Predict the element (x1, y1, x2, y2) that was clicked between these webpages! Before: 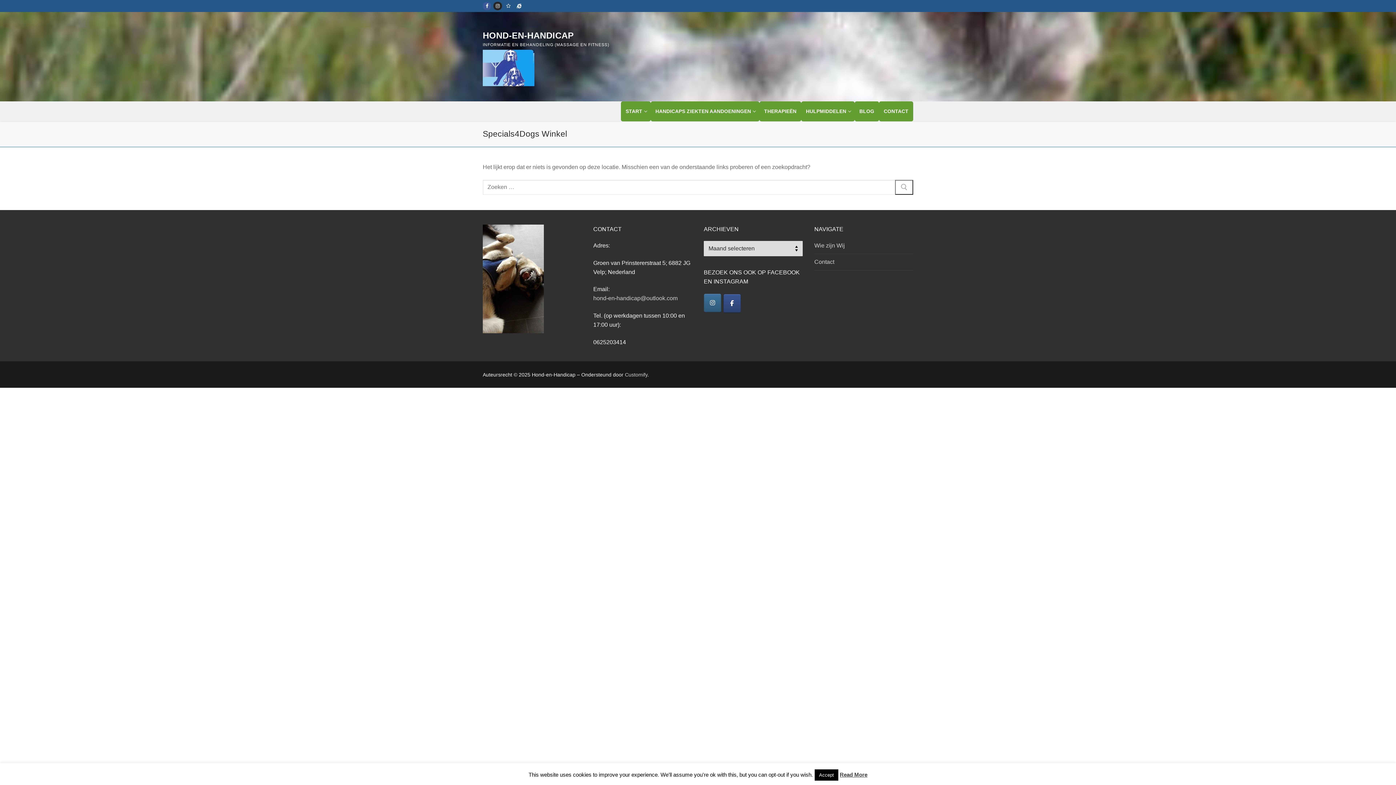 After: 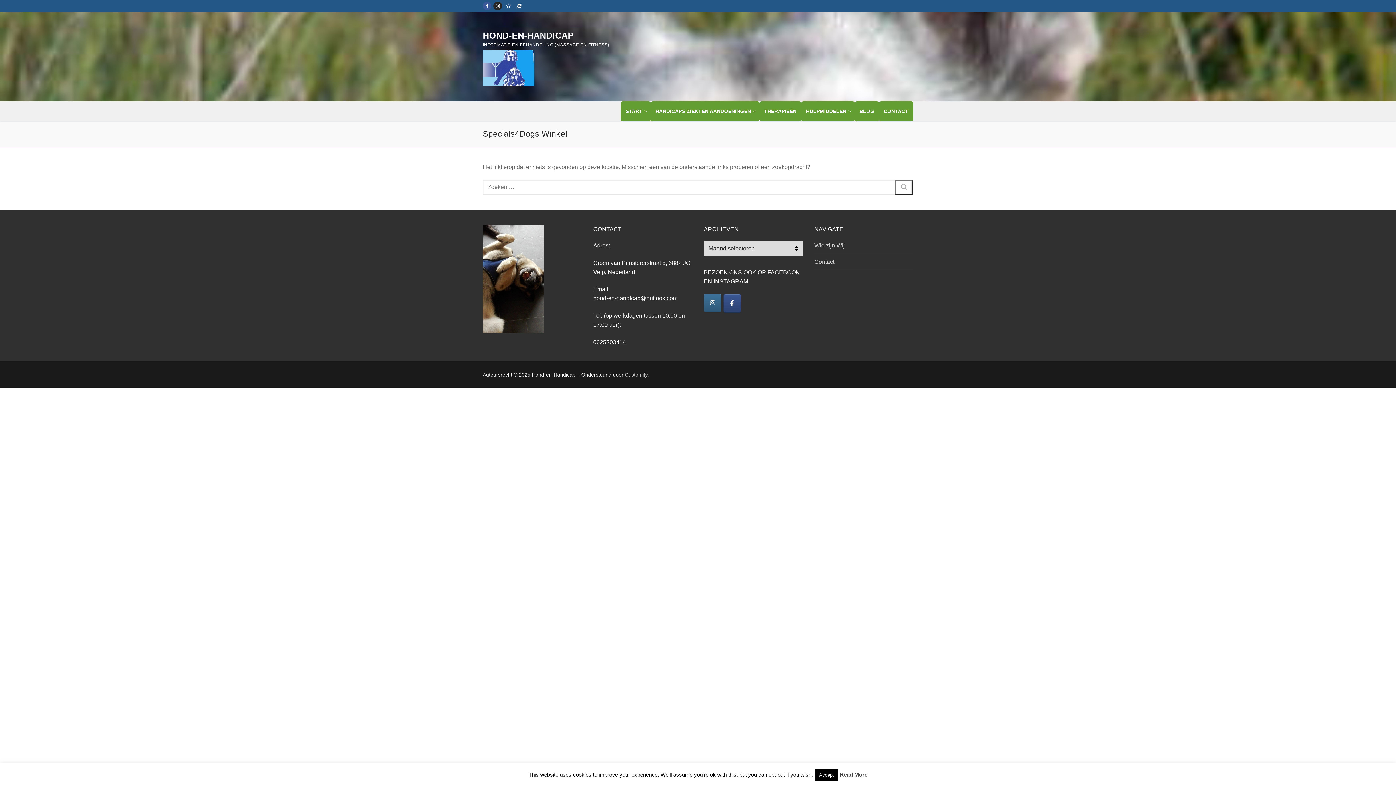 Action: bbox: (593, 295, 677, 301) label: hond-en-handicap@outlook.com